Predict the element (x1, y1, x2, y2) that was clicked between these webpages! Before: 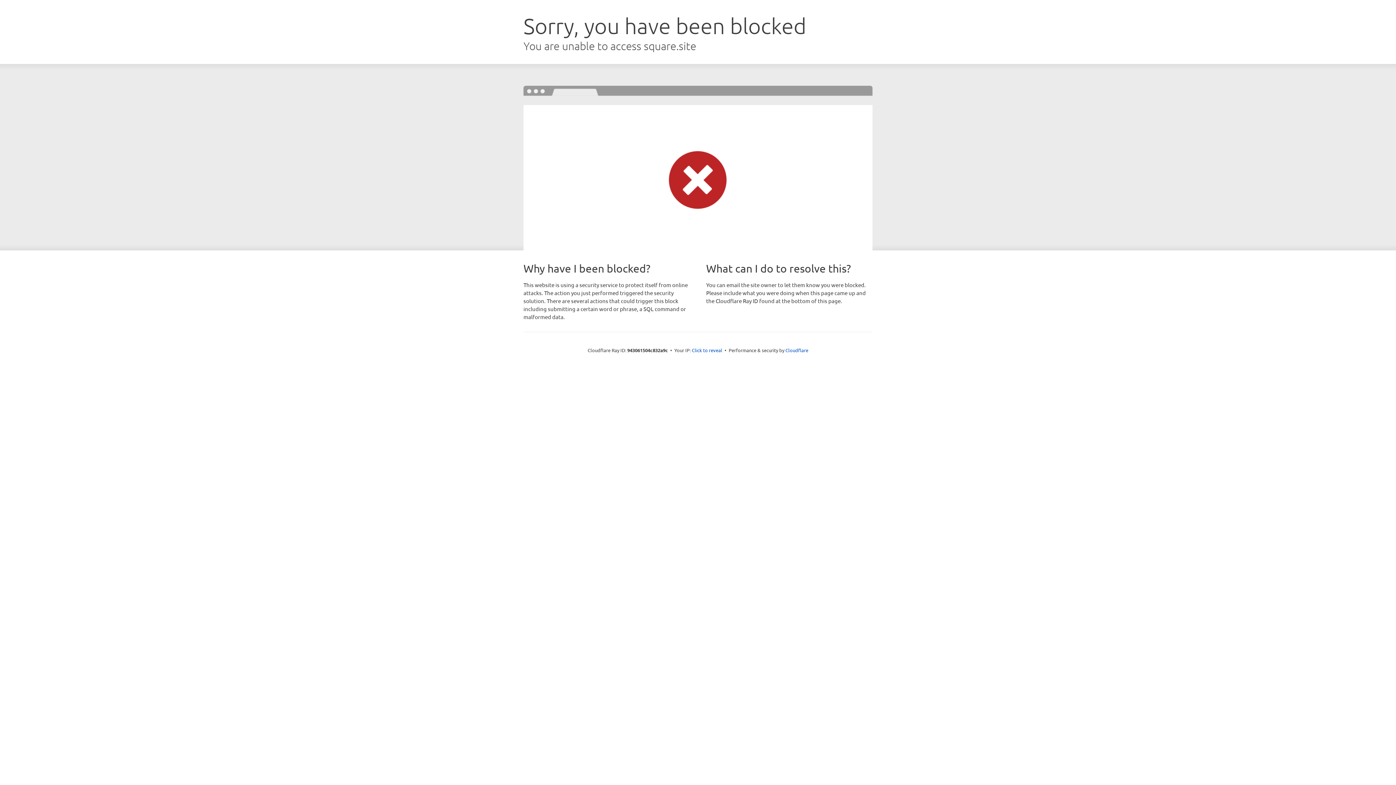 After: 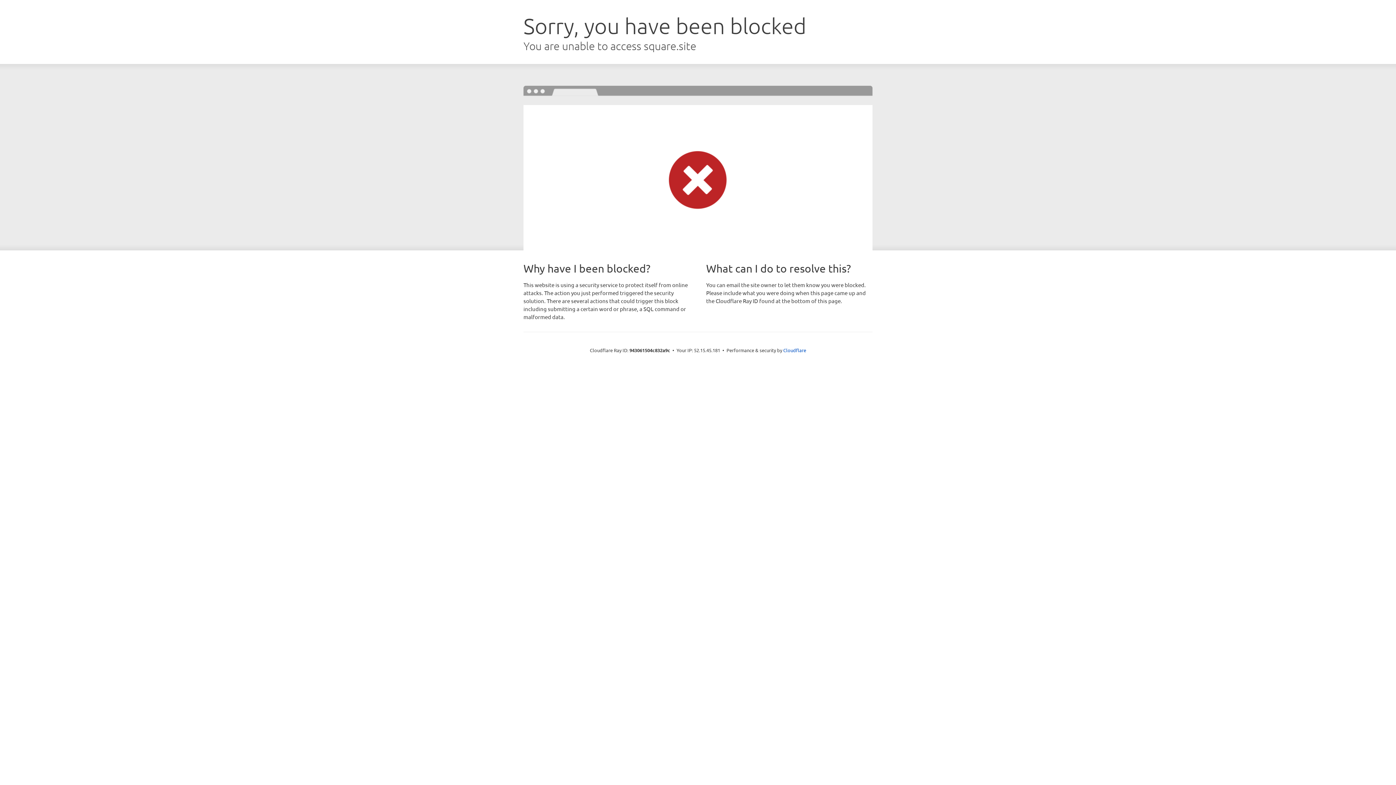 Action: label: Click to reveal bbox: (692, 346, 722, 353)